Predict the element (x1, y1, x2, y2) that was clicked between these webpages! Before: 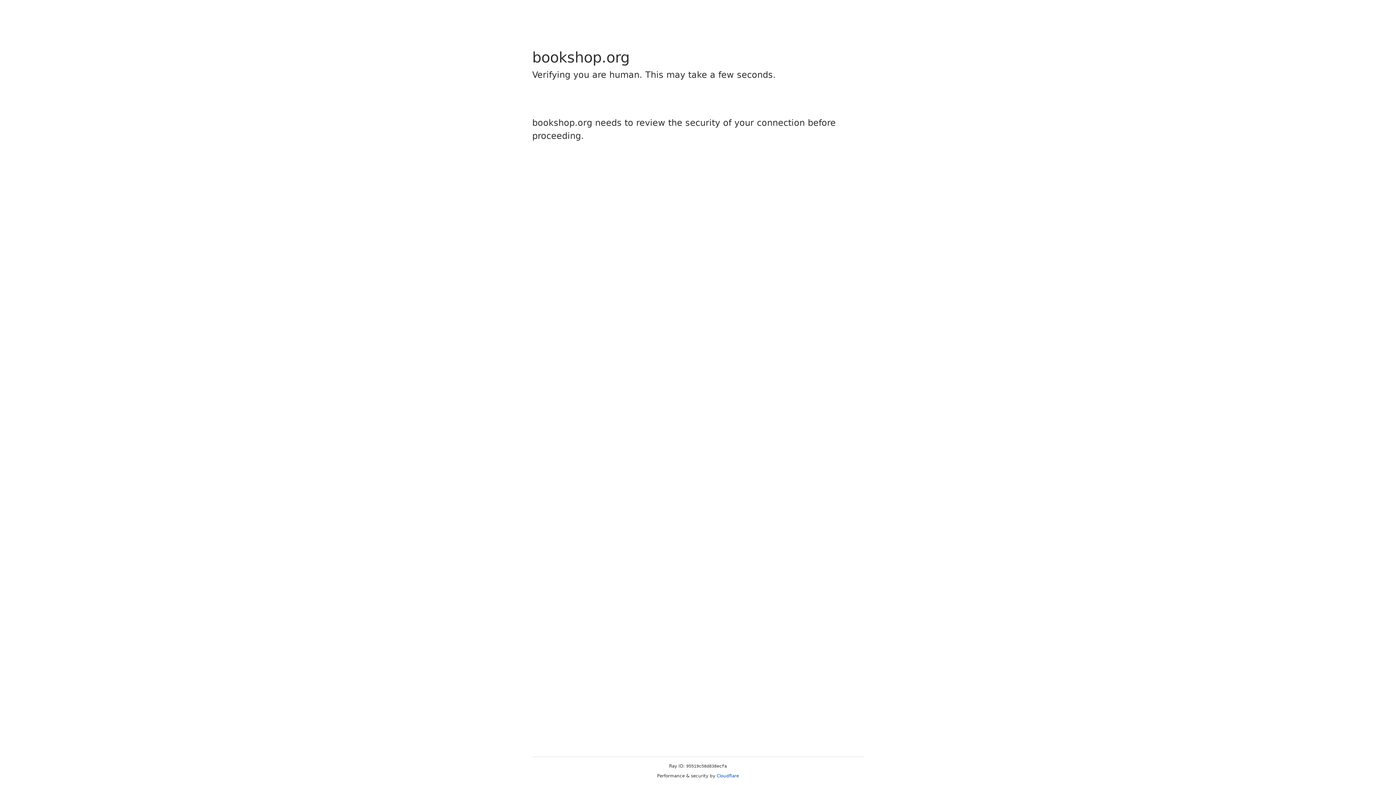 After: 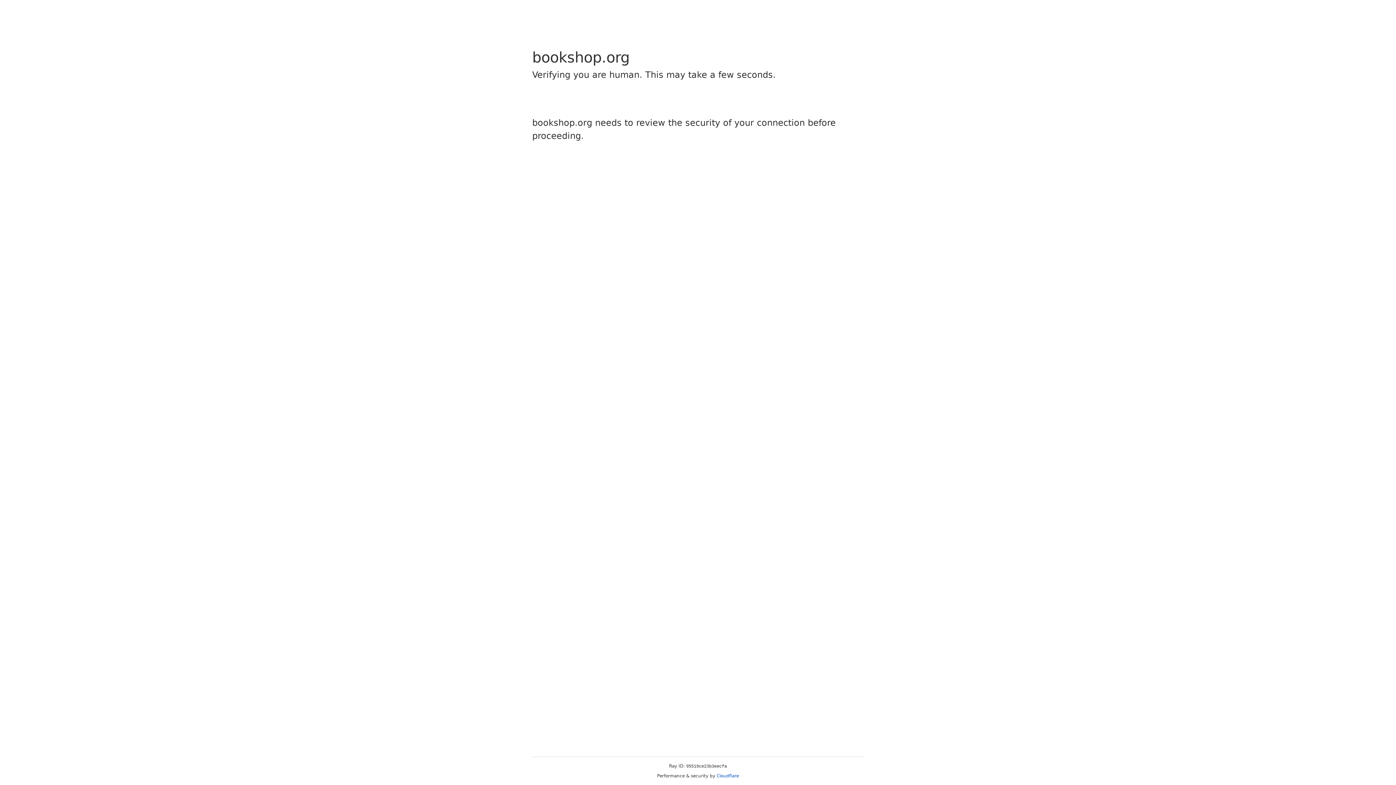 Action: bbox: (716, 773, 739, 778) label: Cloudflare